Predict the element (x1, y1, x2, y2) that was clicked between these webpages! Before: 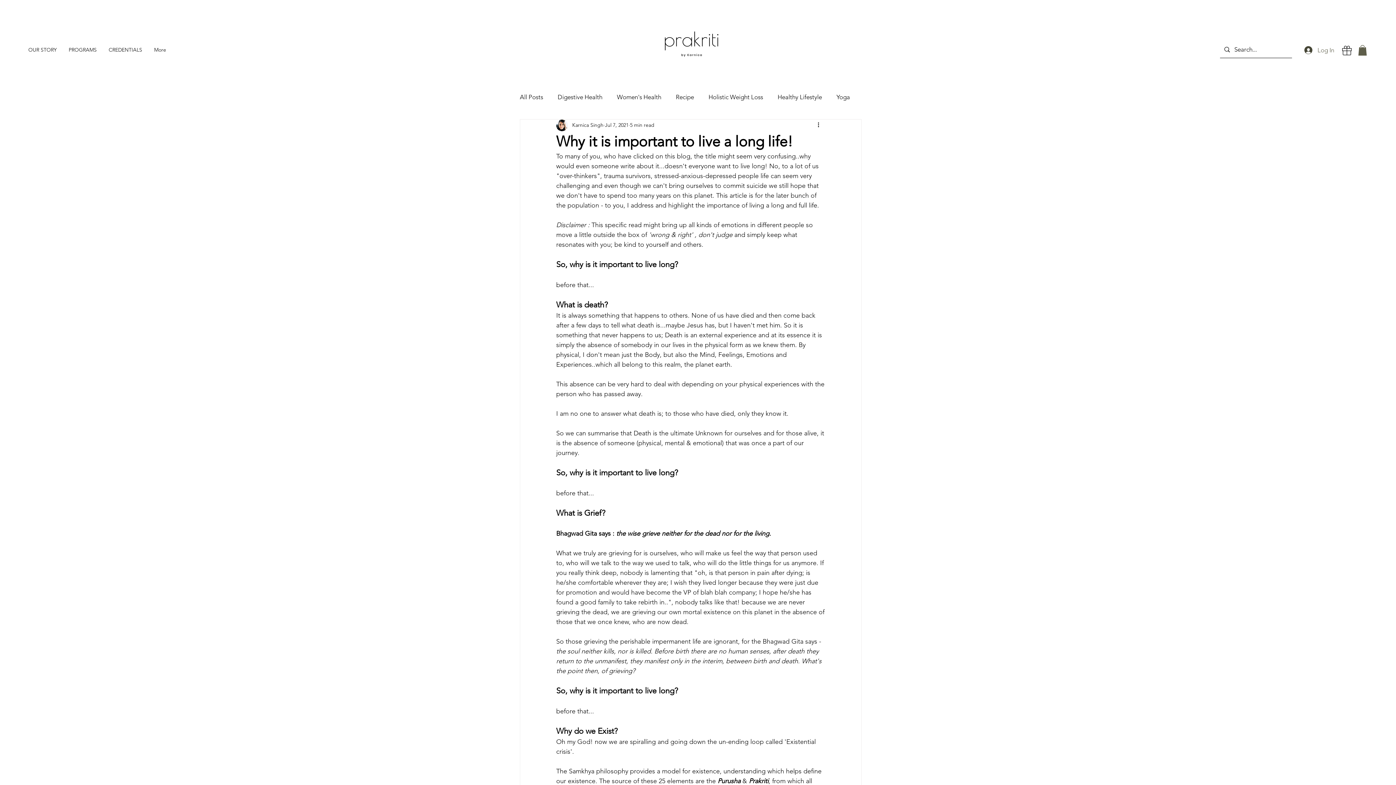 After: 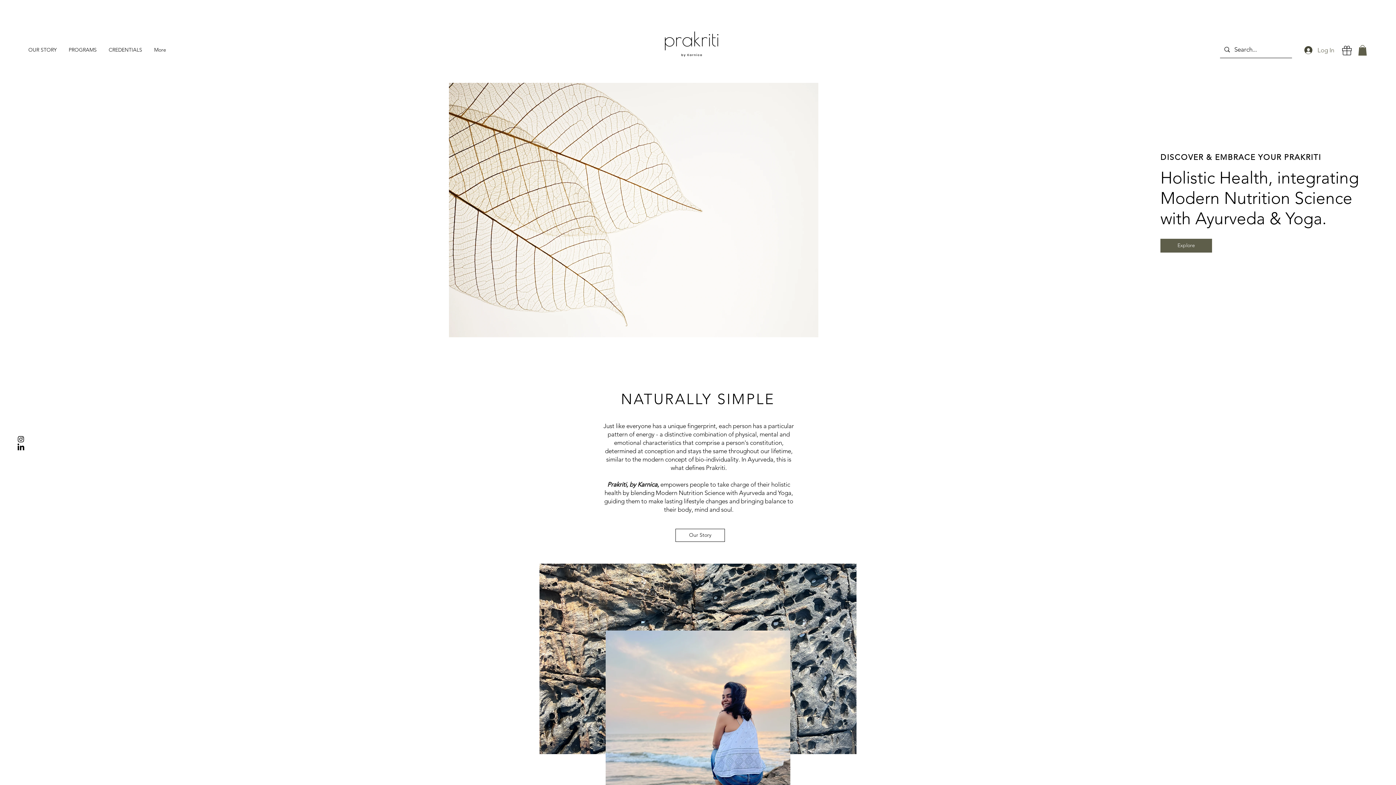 Action: bbox: (665, 17, 718, 70)